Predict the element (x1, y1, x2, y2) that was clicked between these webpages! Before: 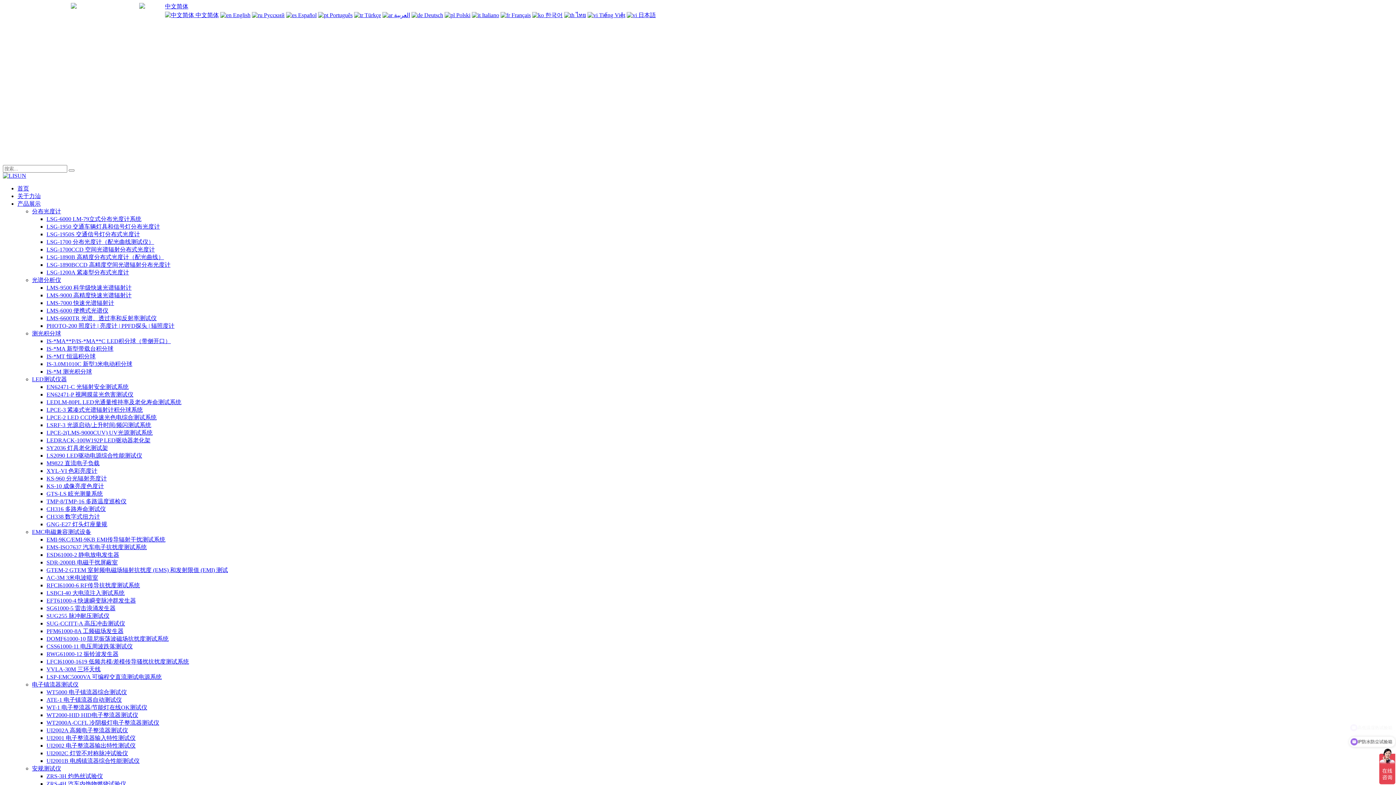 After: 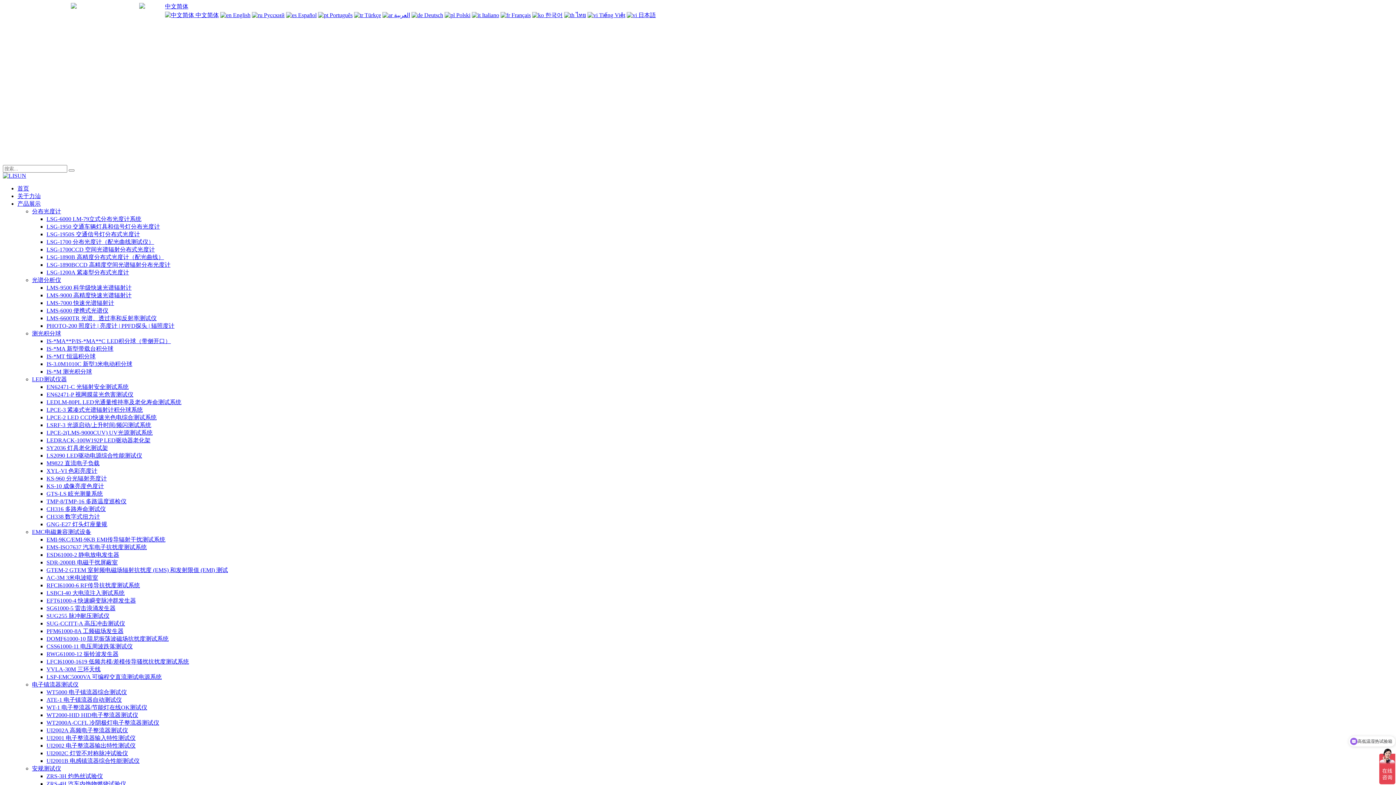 Action: label: WT5000 电子镇流器综合测试仪 bbox: (46, 689, 126, 695)